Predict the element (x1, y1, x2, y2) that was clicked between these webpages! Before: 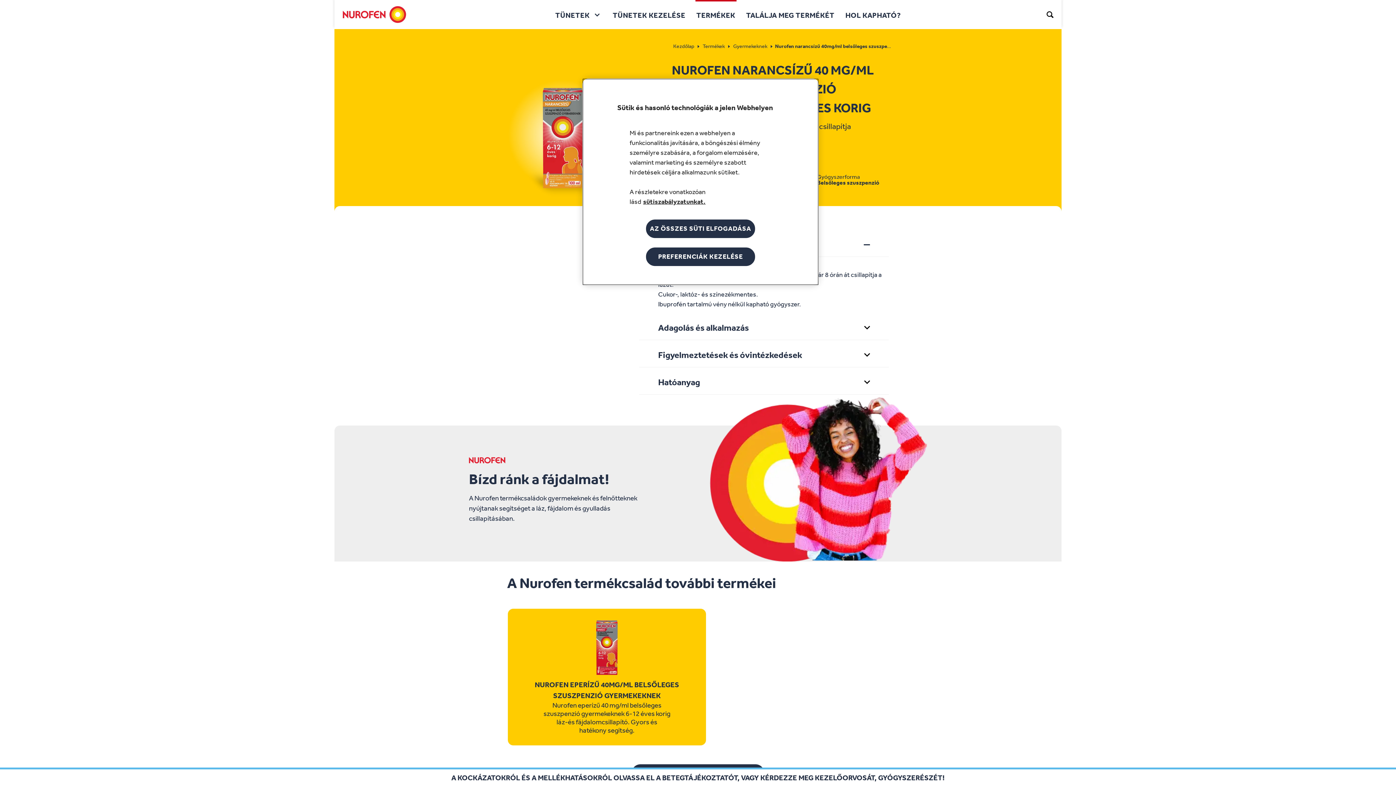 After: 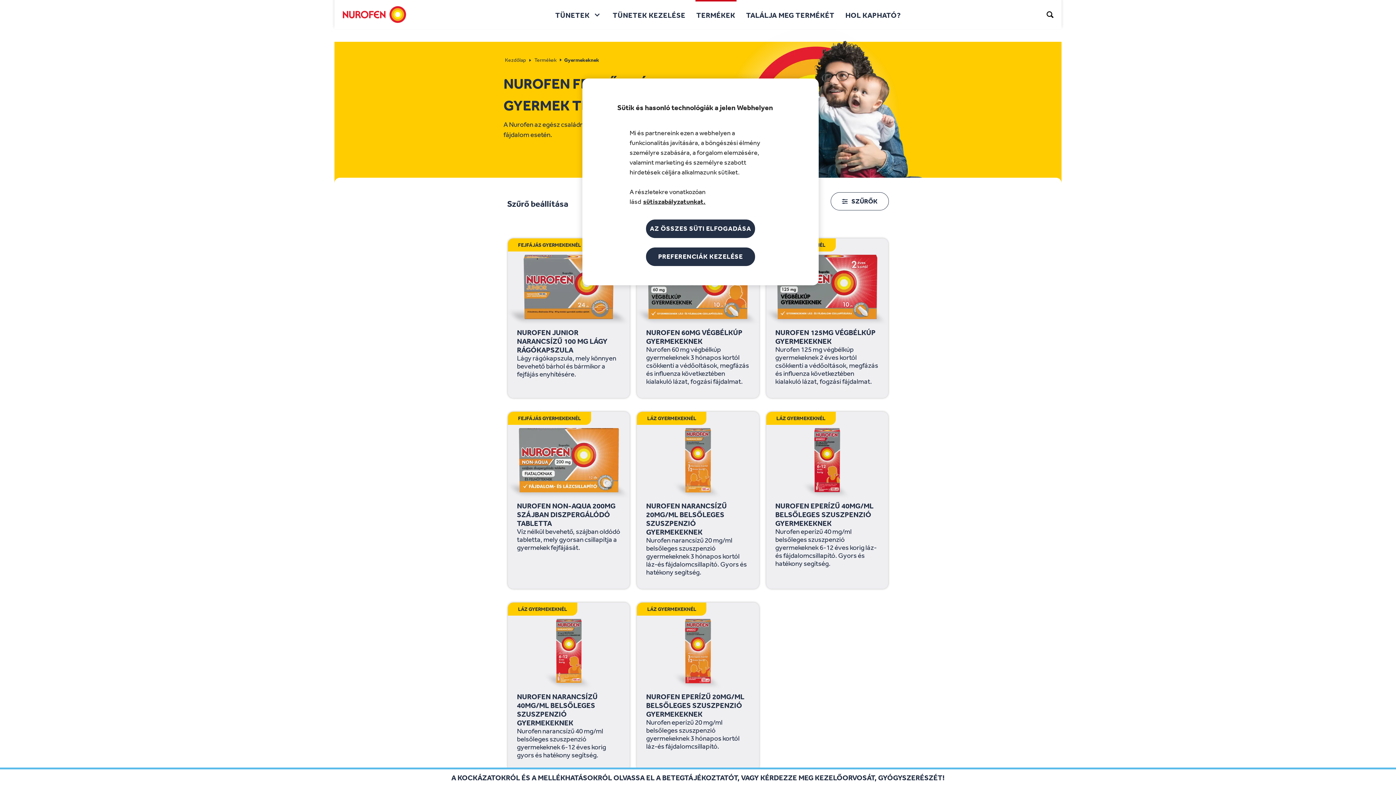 Action: bbox: (732, 43, 768, 49) label: Gyermekeknek